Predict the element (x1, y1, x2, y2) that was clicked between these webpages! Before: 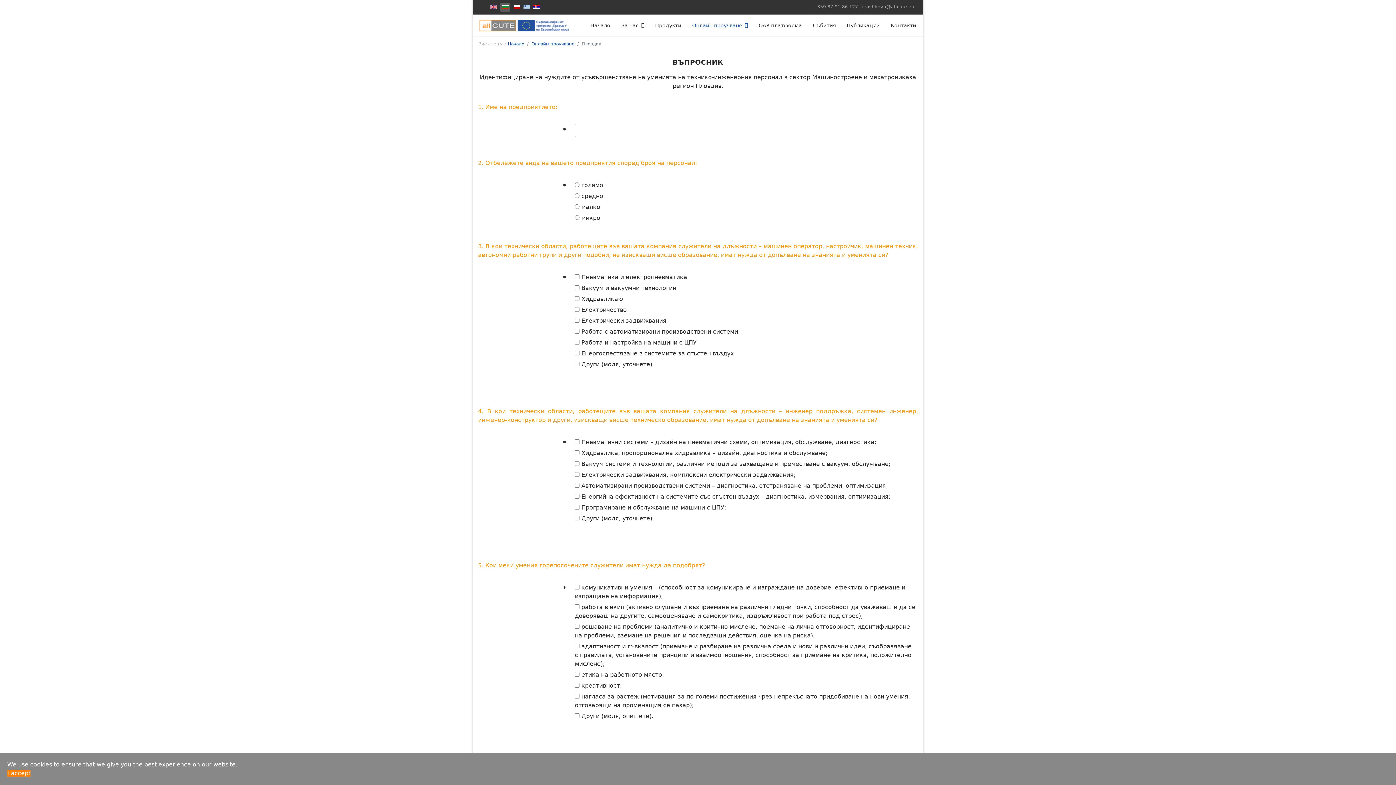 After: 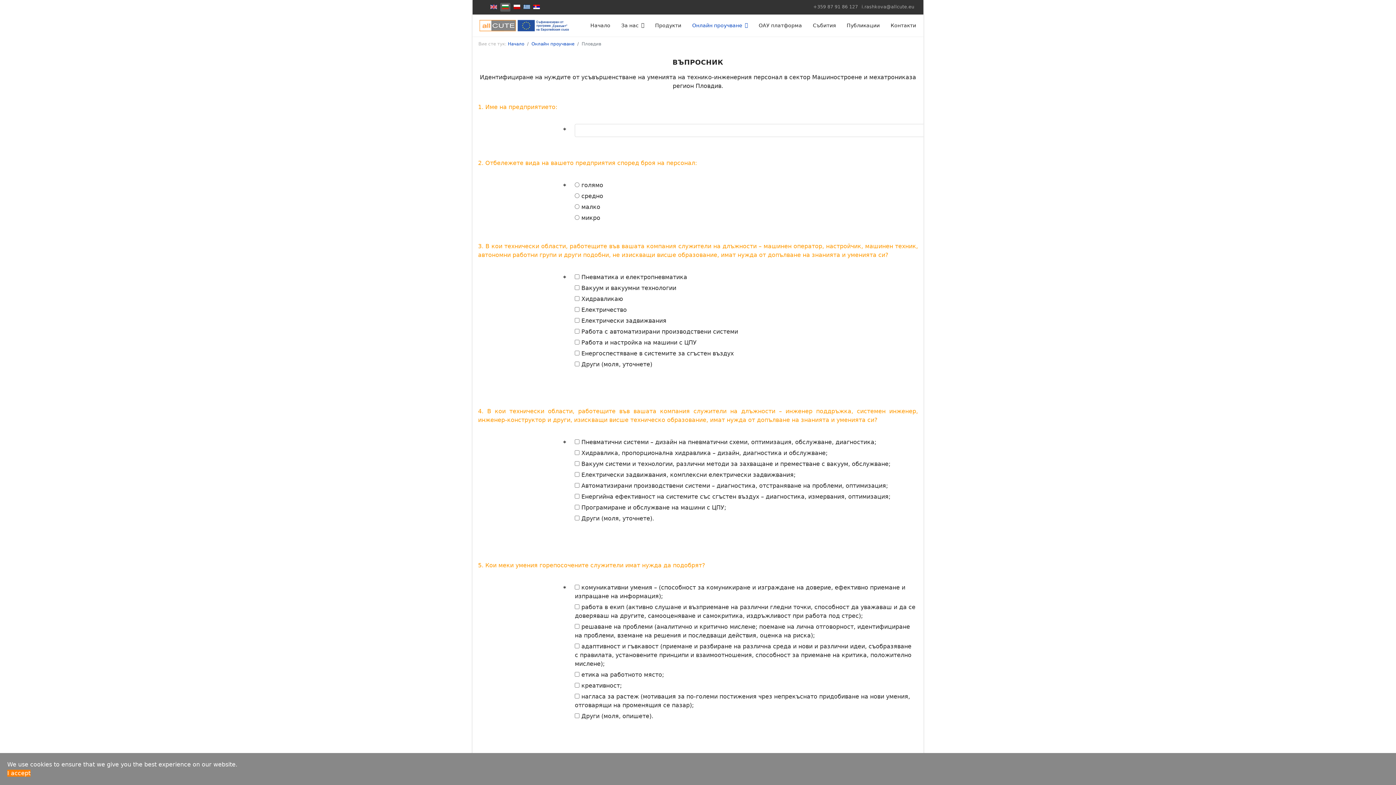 Action: label: +359 87 91 86 127 bbox: (813, 4, 858, 9)